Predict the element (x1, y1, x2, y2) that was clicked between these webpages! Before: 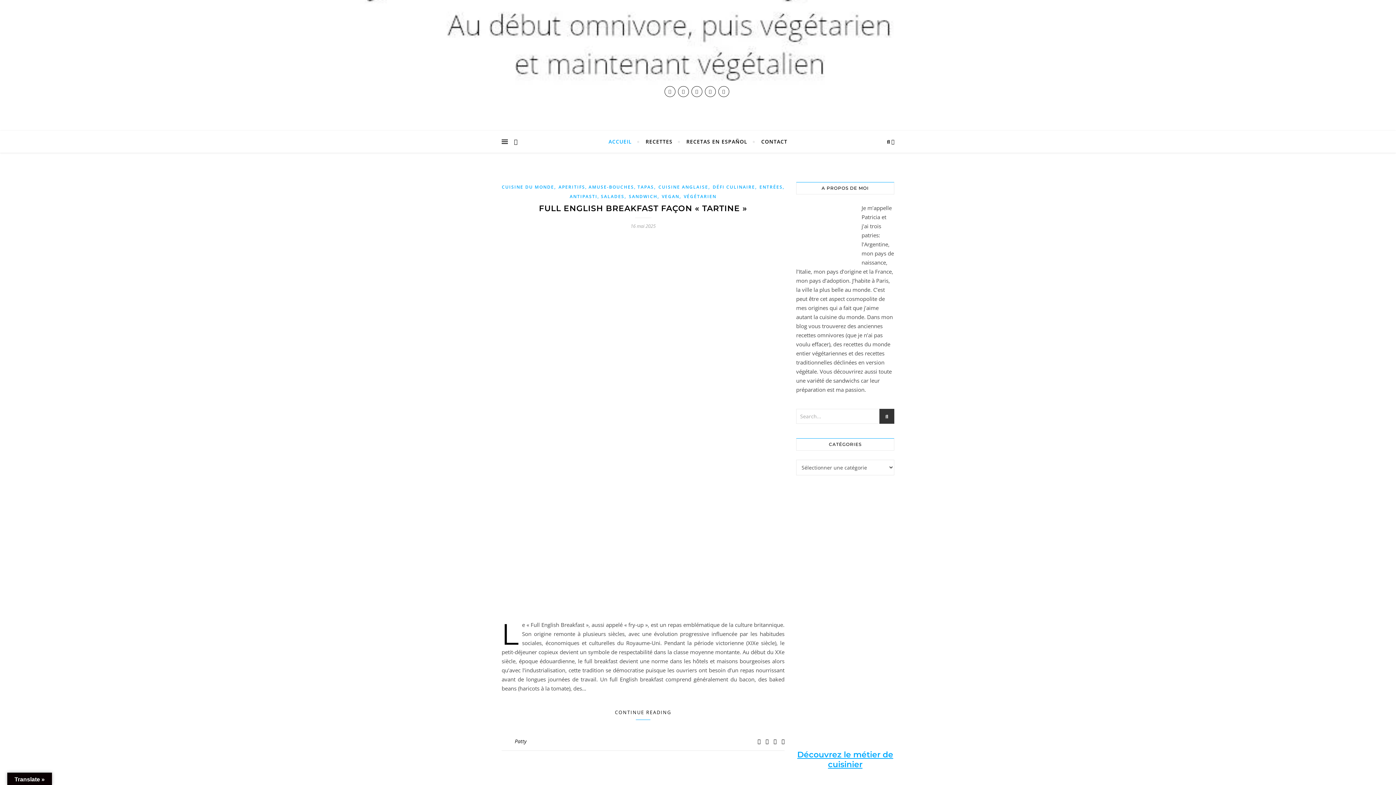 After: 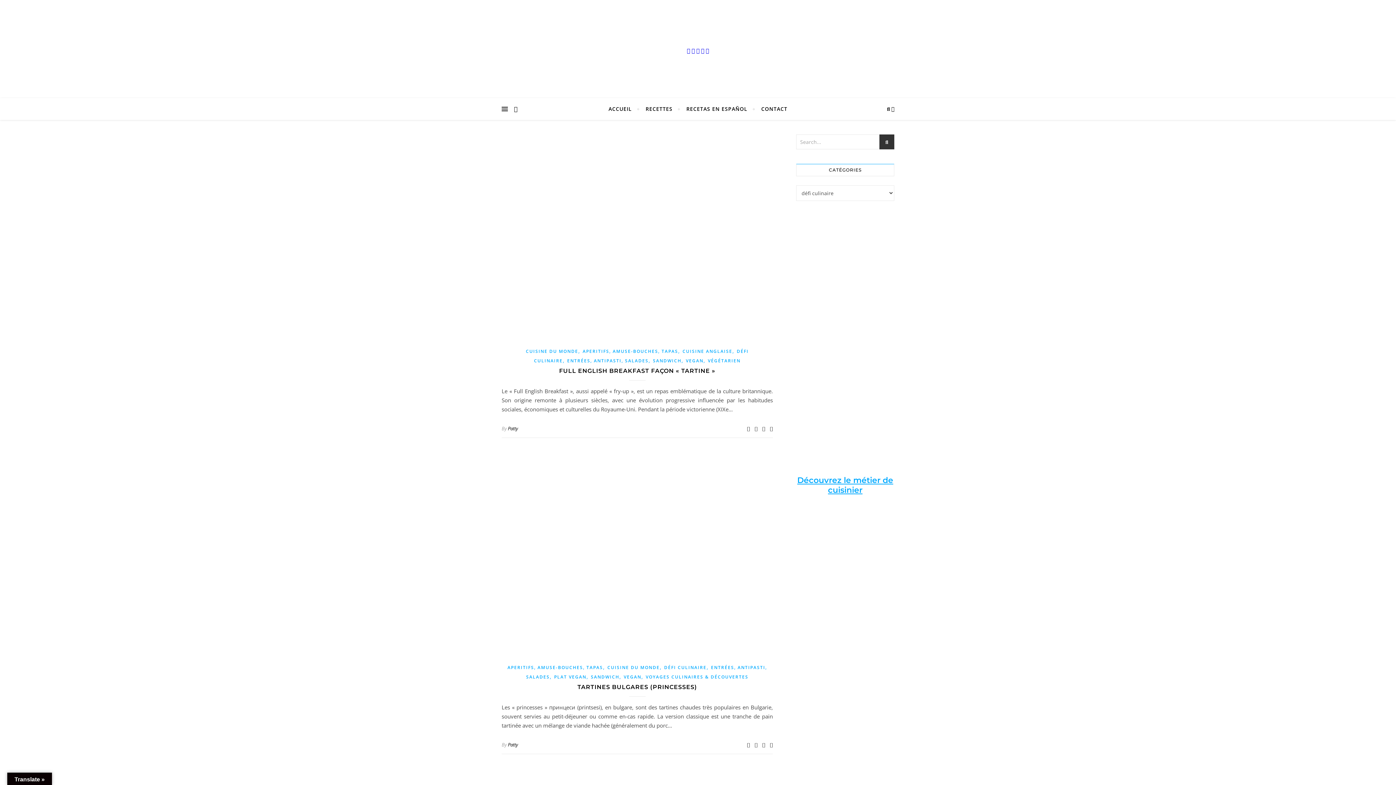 Action: bbox: (712, 184, 755, 190) label: DÉFI CULINAIRE